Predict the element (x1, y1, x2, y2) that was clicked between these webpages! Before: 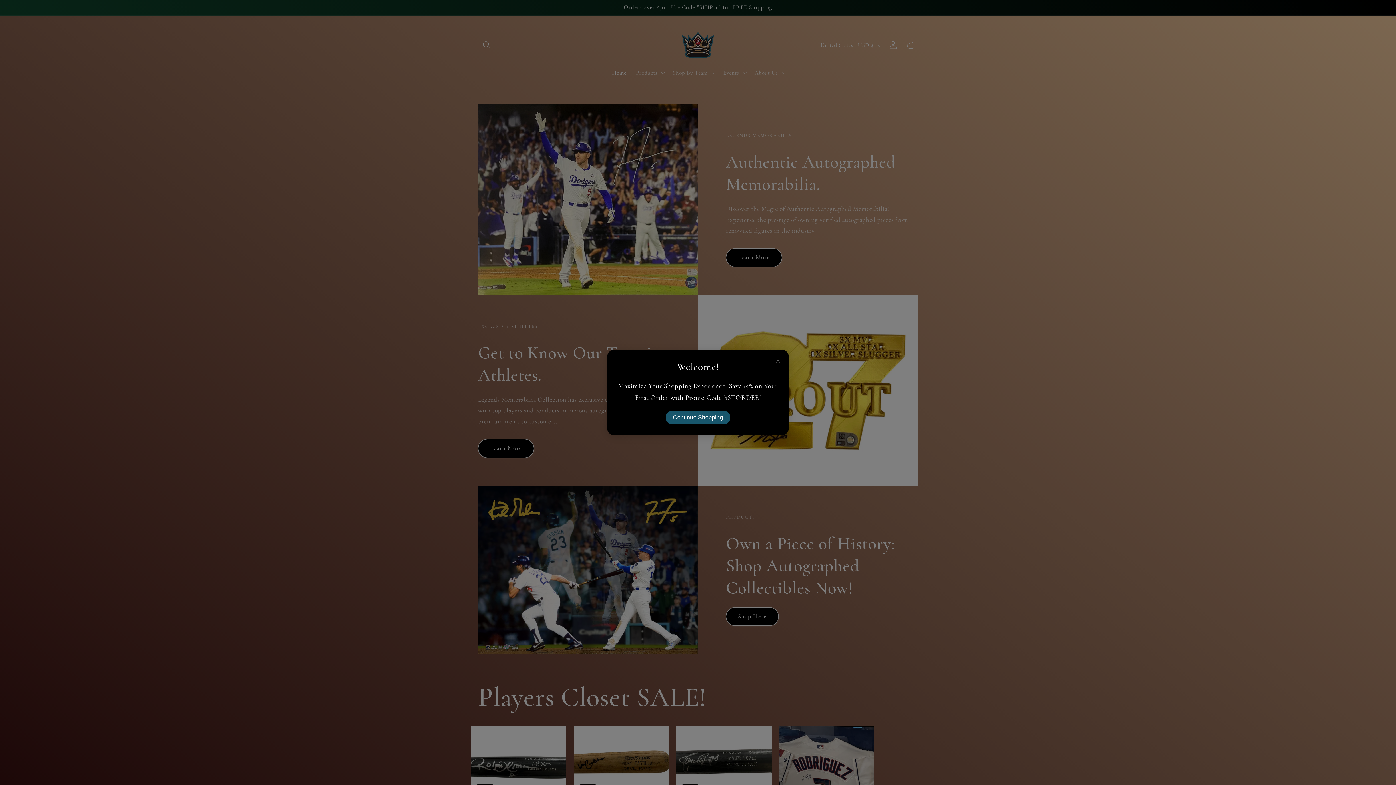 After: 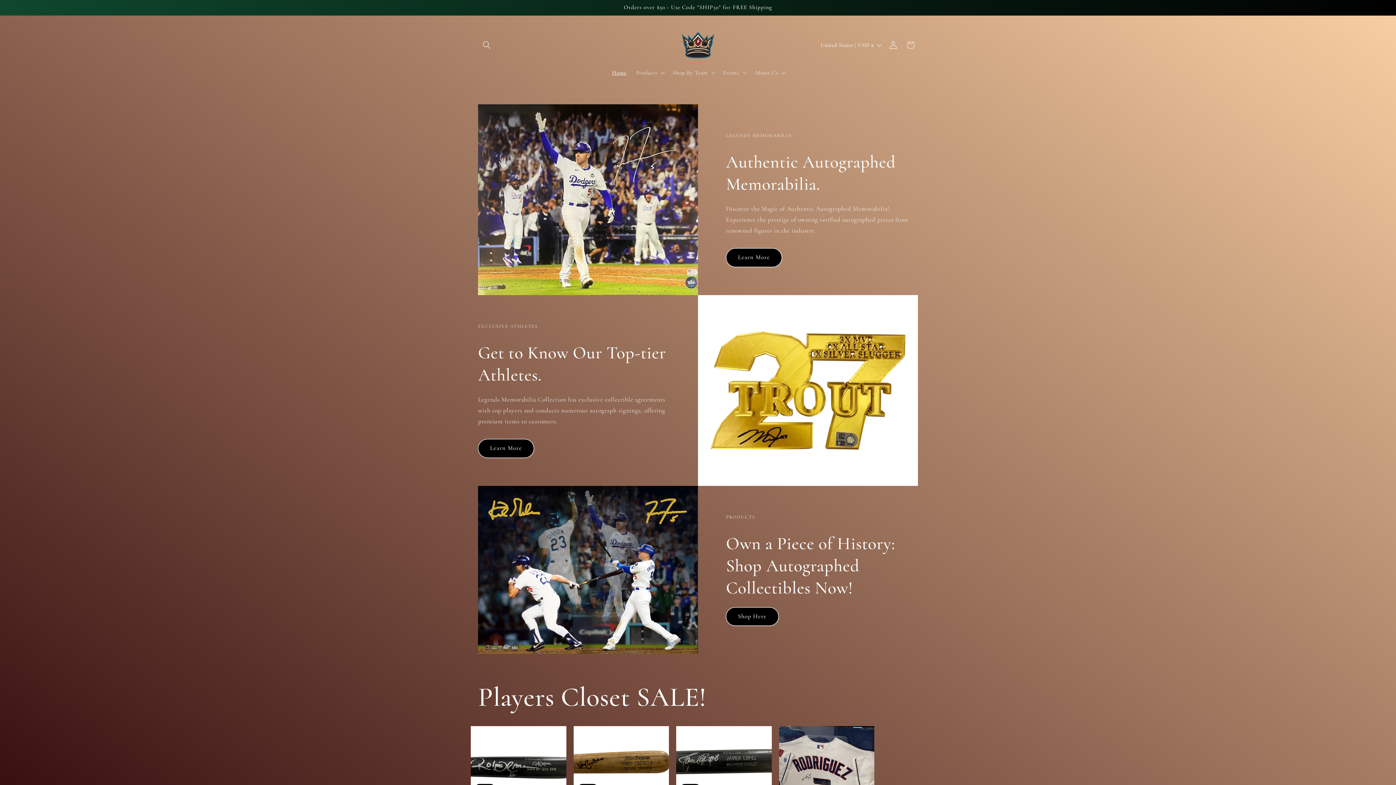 Action: label: Close popup bbox: (772, 355, 783, 366)